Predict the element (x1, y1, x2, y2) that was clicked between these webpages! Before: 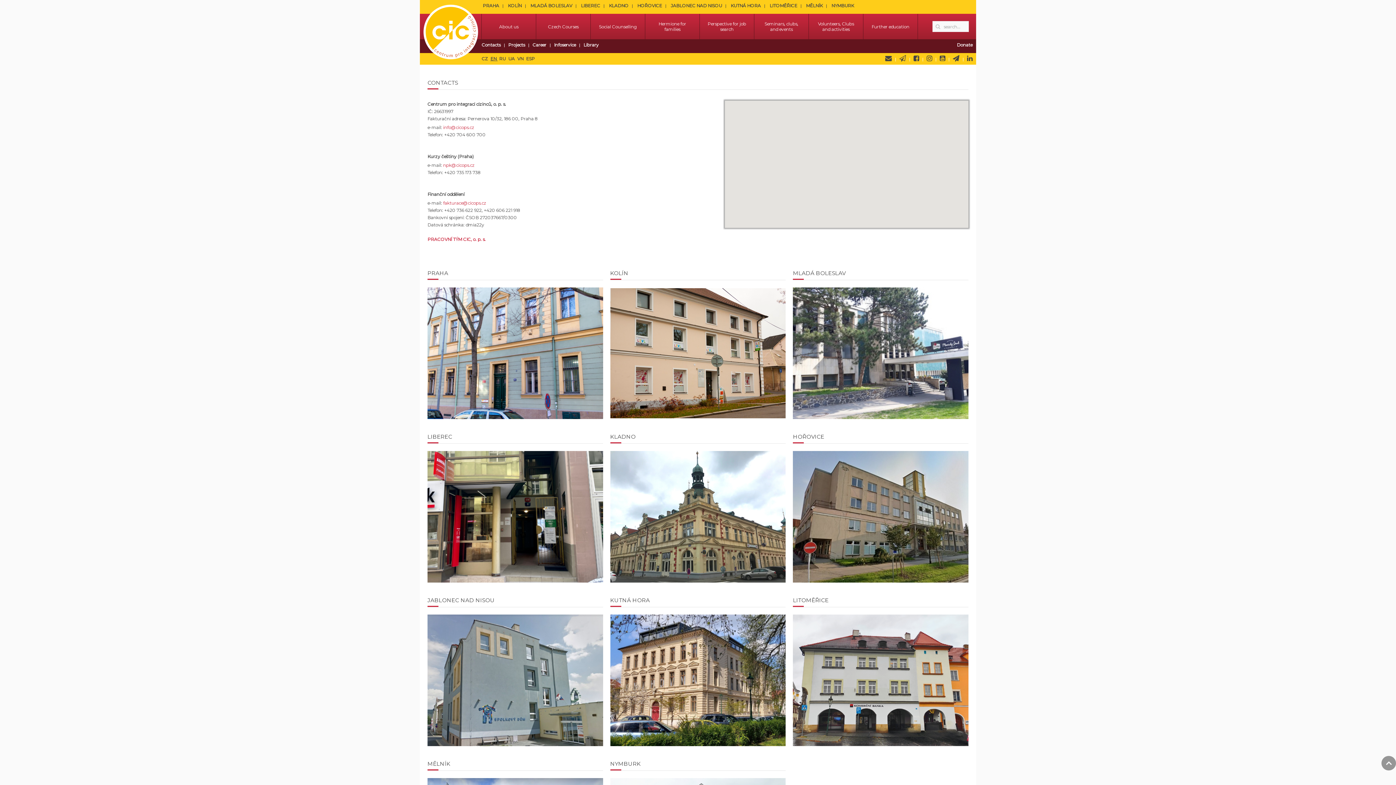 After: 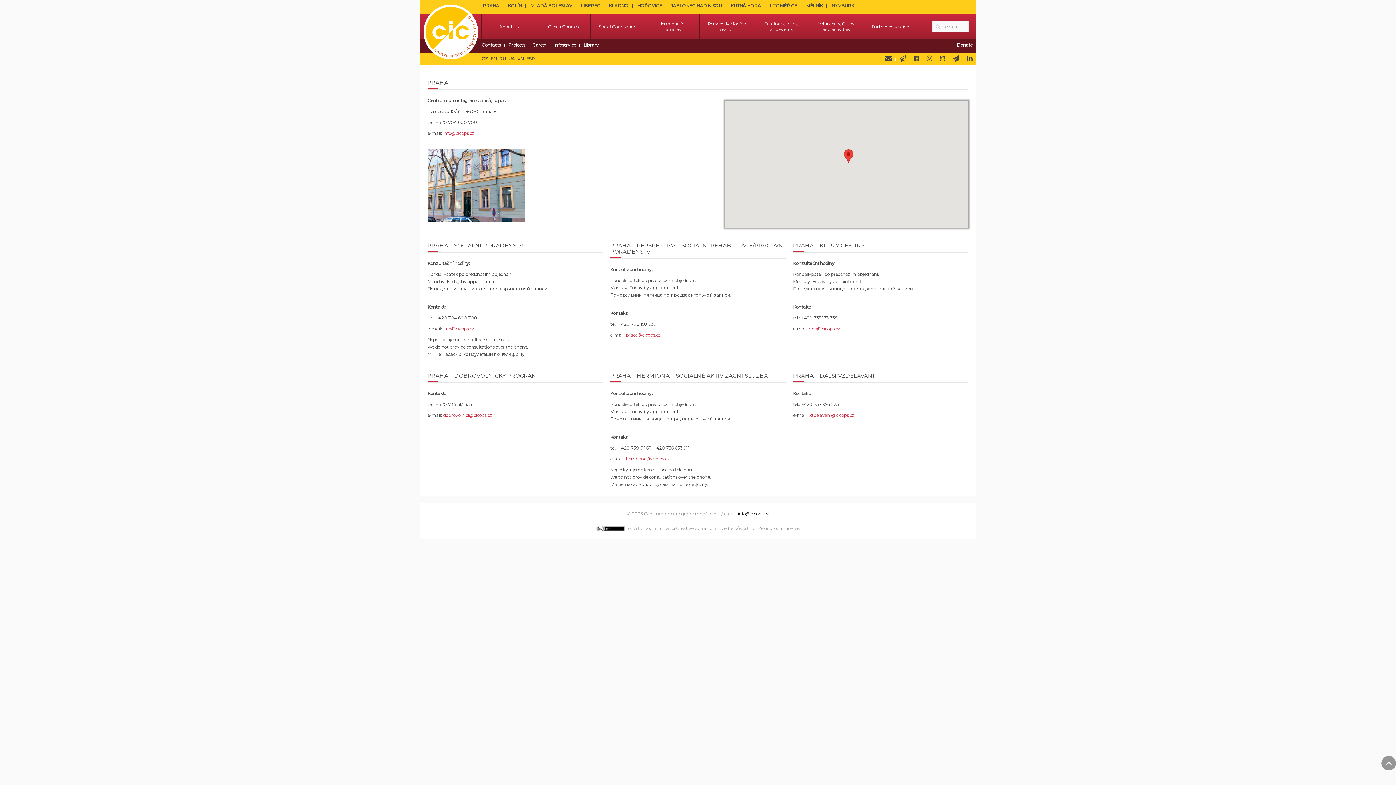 Action: bbox: (427, 287, 603, 419)